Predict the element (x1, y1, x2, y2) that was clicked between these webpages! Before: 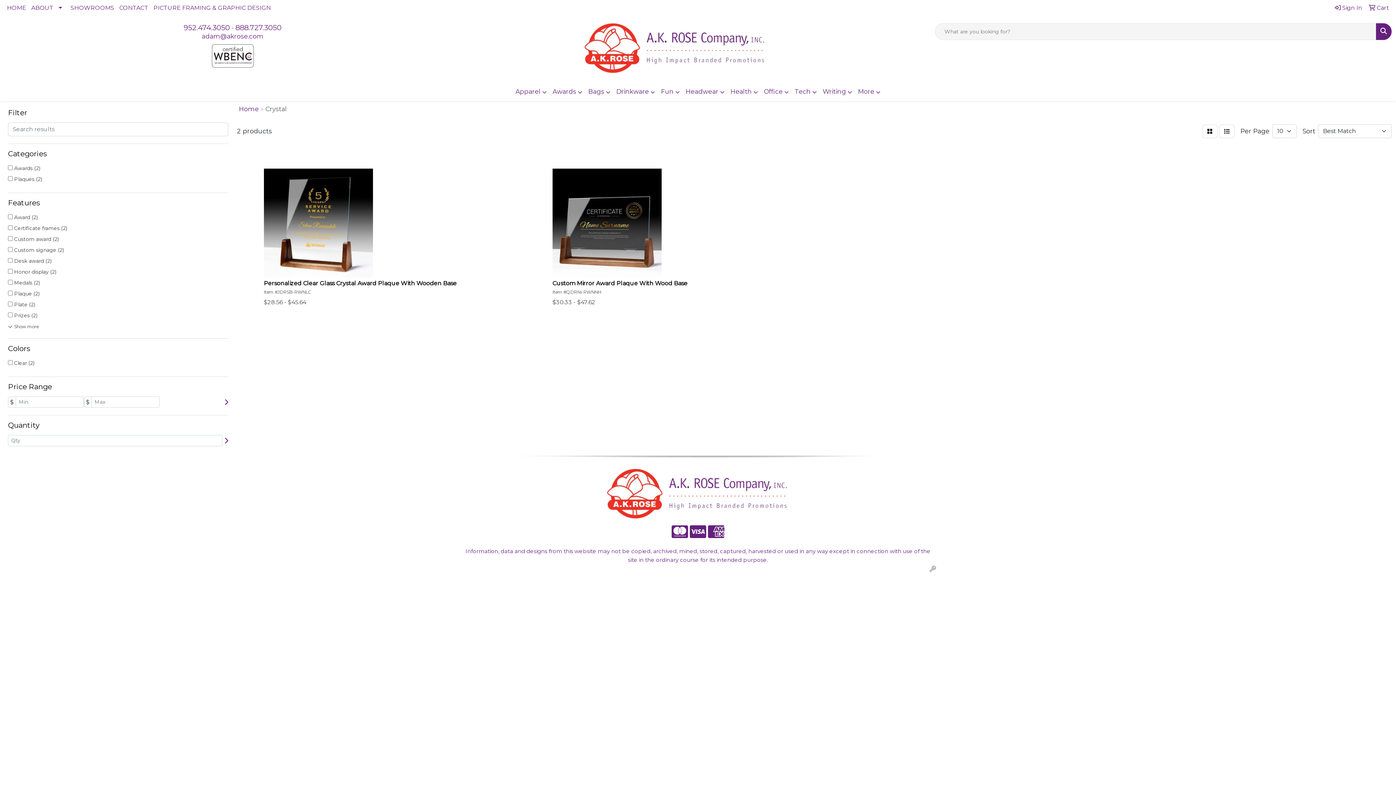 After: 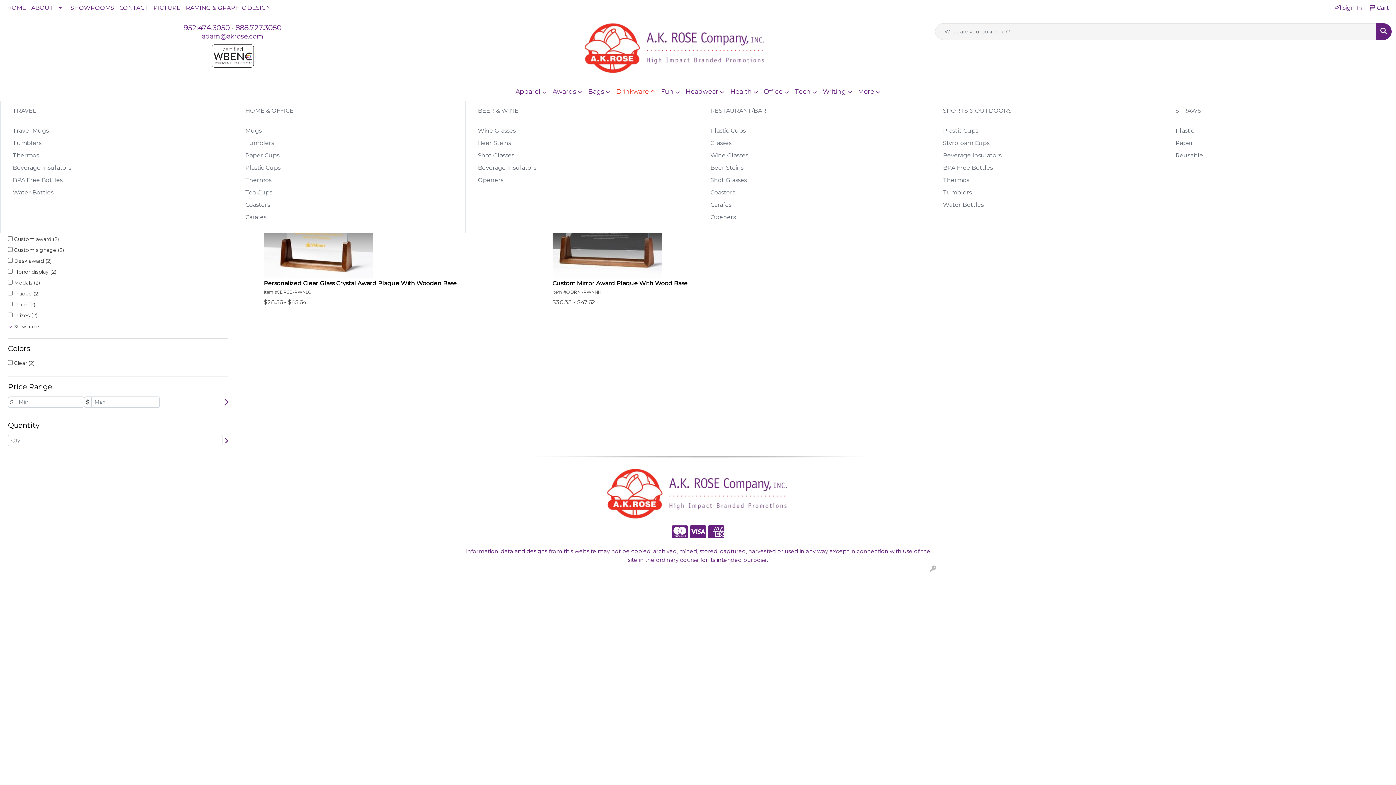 Action: label: Drinkware bbox: (613, 82, 658, 101)